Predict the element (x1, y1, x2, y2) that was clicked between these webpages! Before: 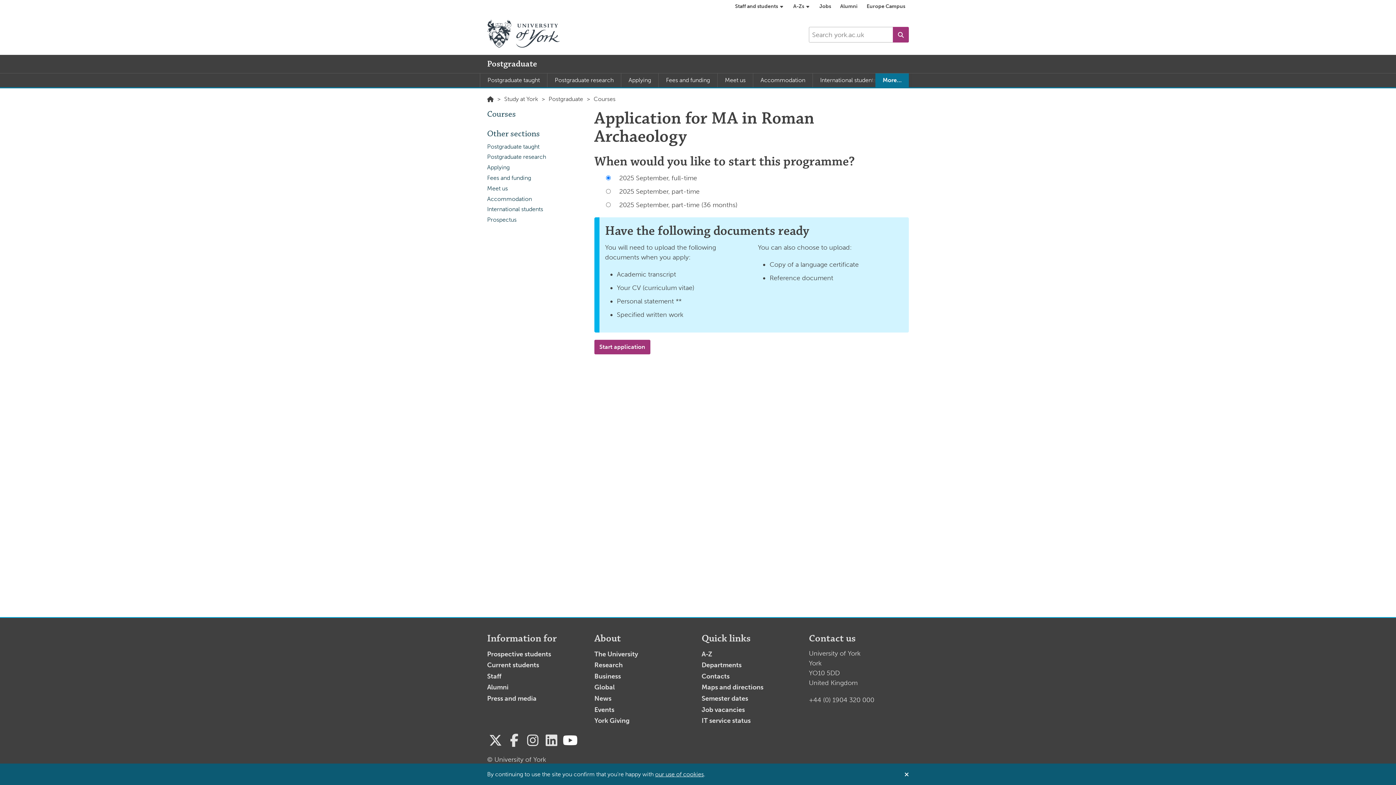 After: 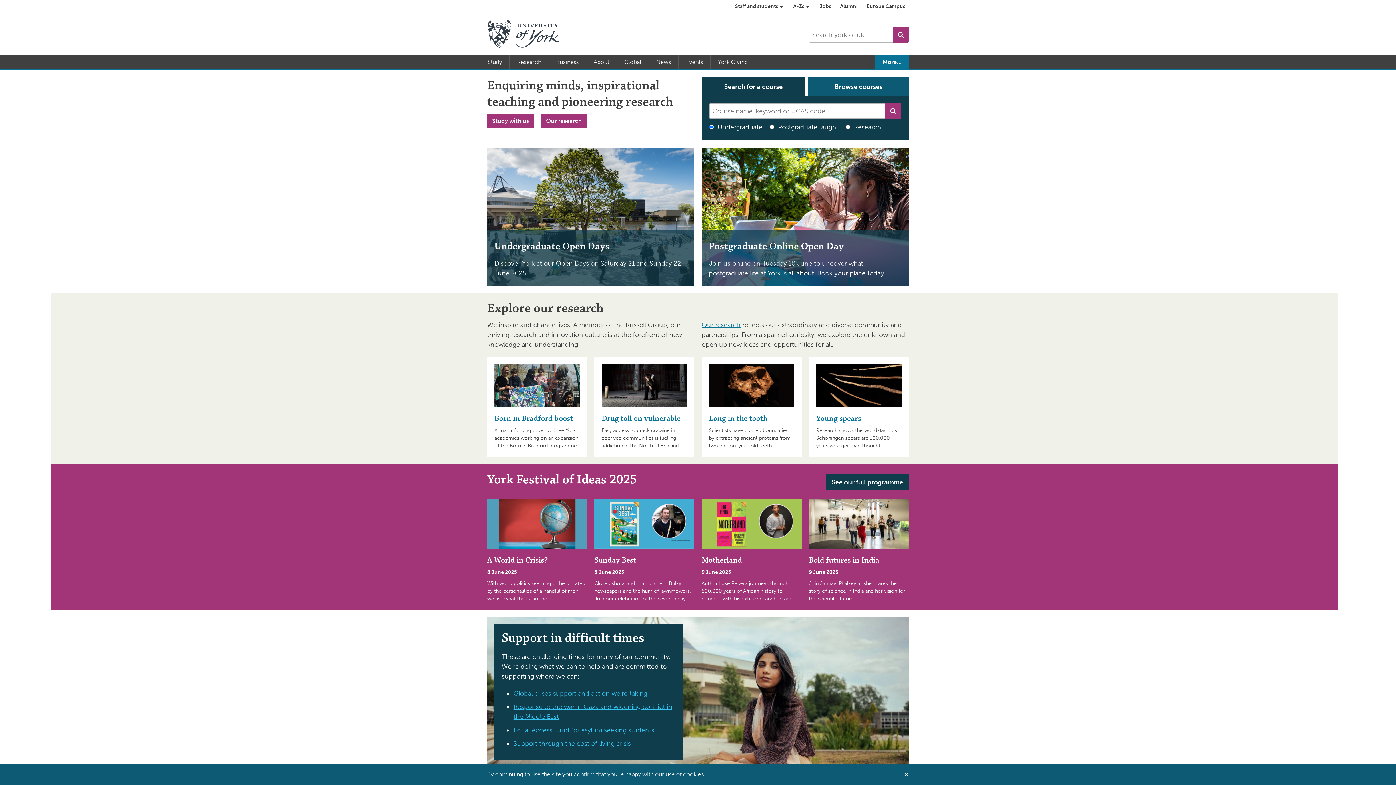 Action: bbox: (487, 20, 560, 47)